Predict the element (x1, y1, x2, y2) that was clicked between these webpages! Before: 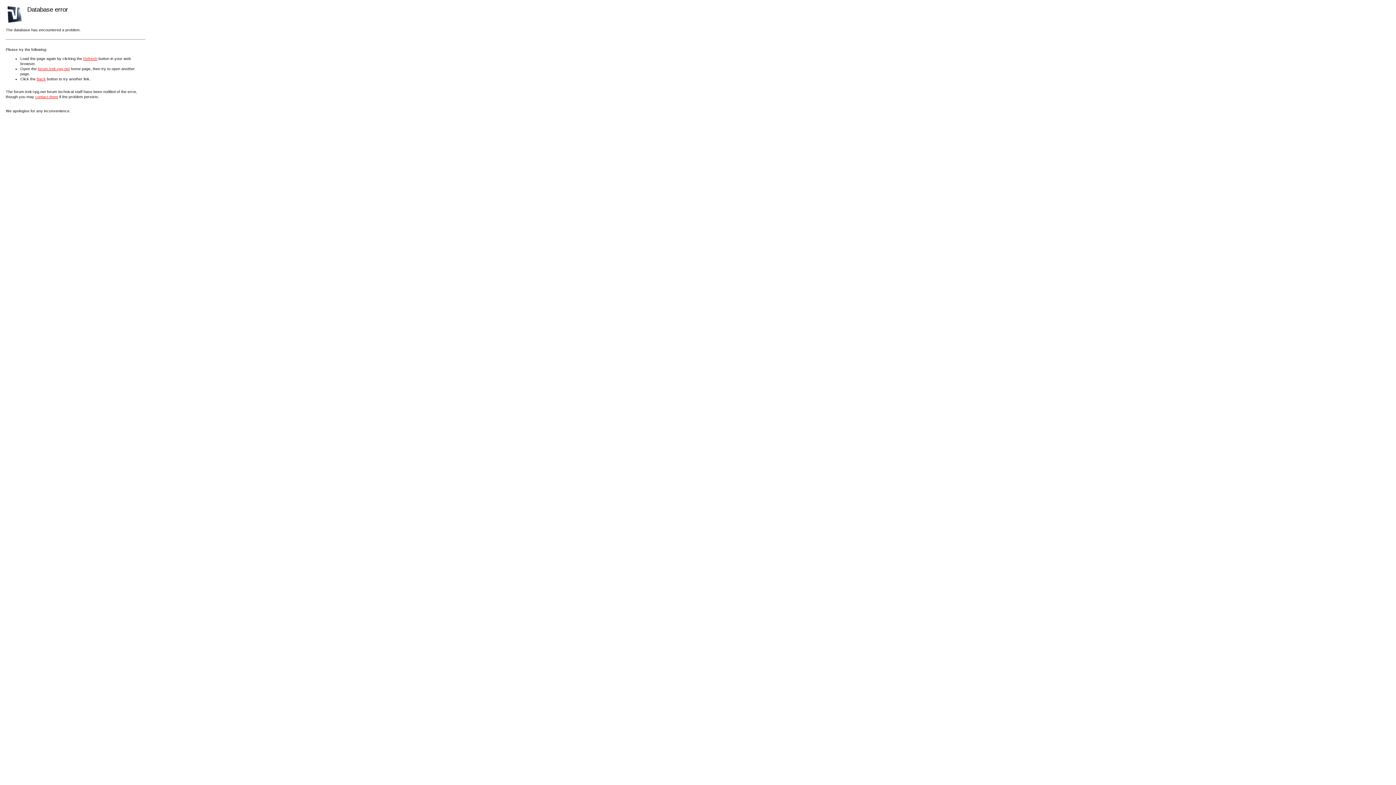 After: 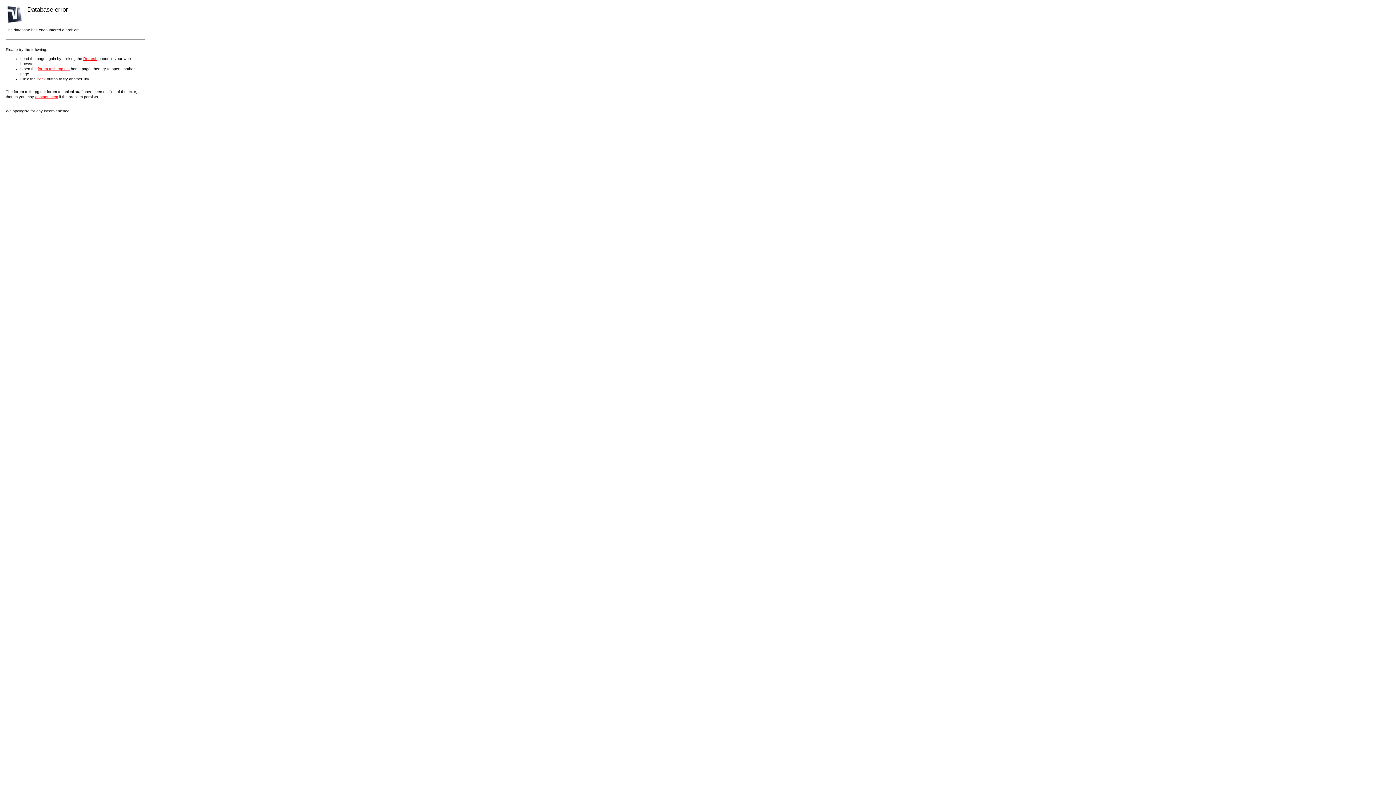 Action: label: Refresh bbox: (83, 56, 97, 60)